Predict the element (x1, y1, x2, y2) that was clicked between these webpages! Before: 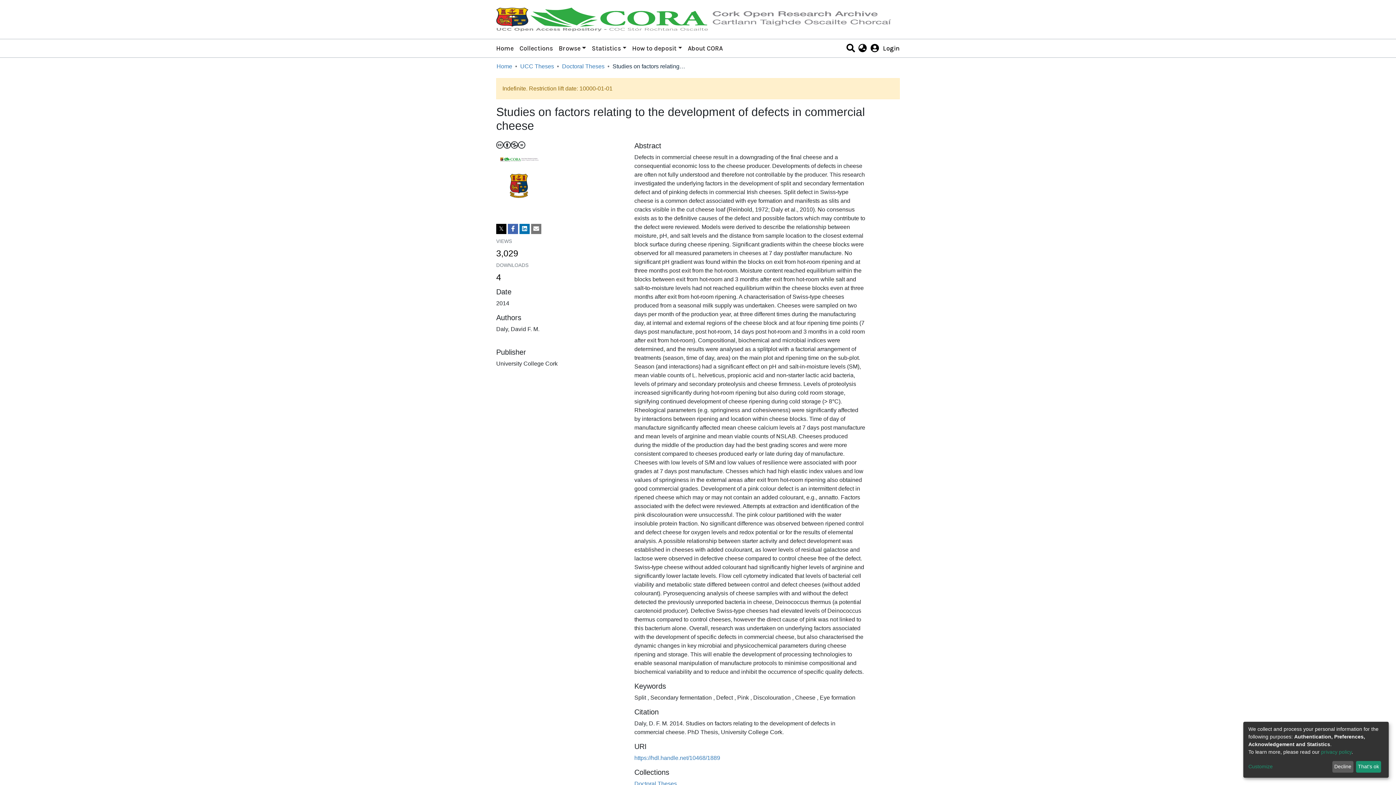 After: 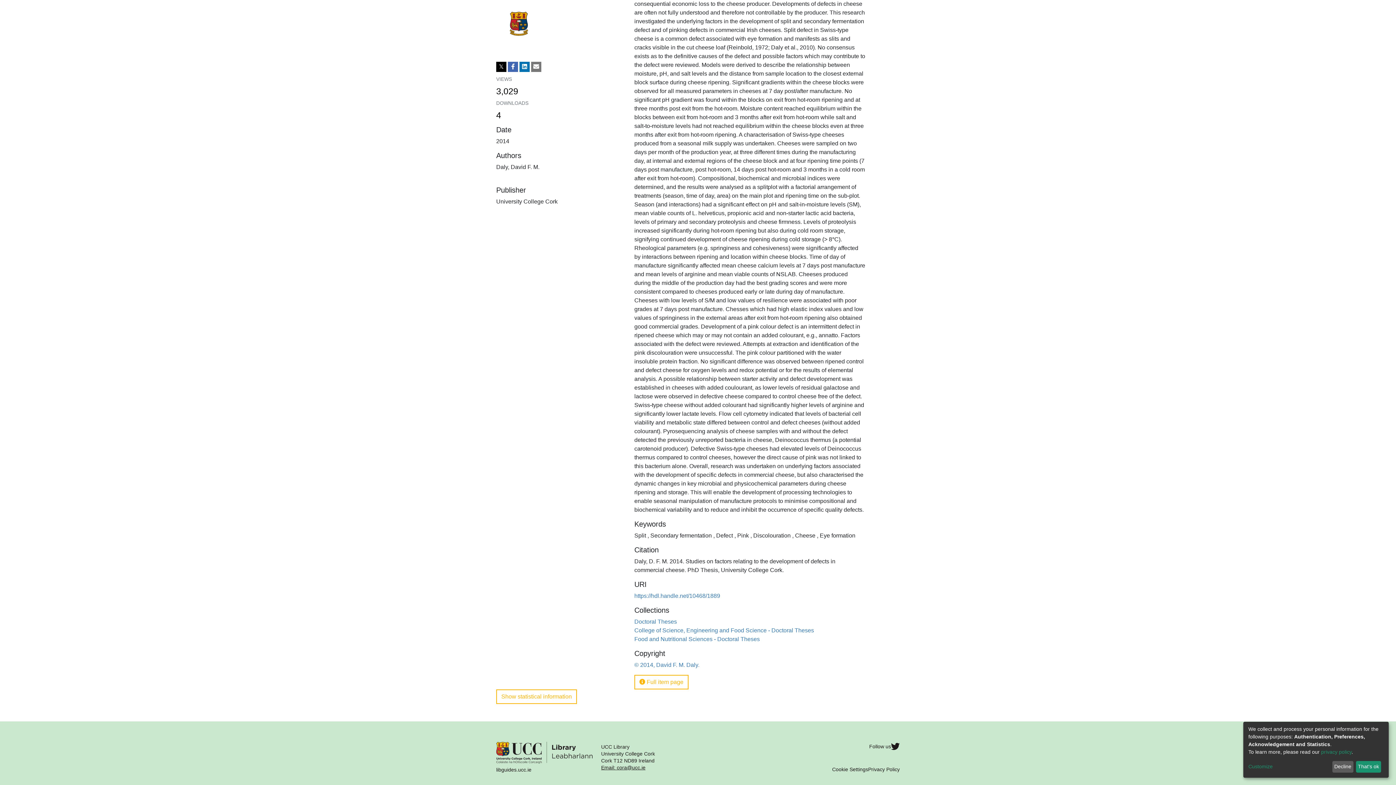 Action: bbox: (496, 746, 540, 773) label: UCC Library Website